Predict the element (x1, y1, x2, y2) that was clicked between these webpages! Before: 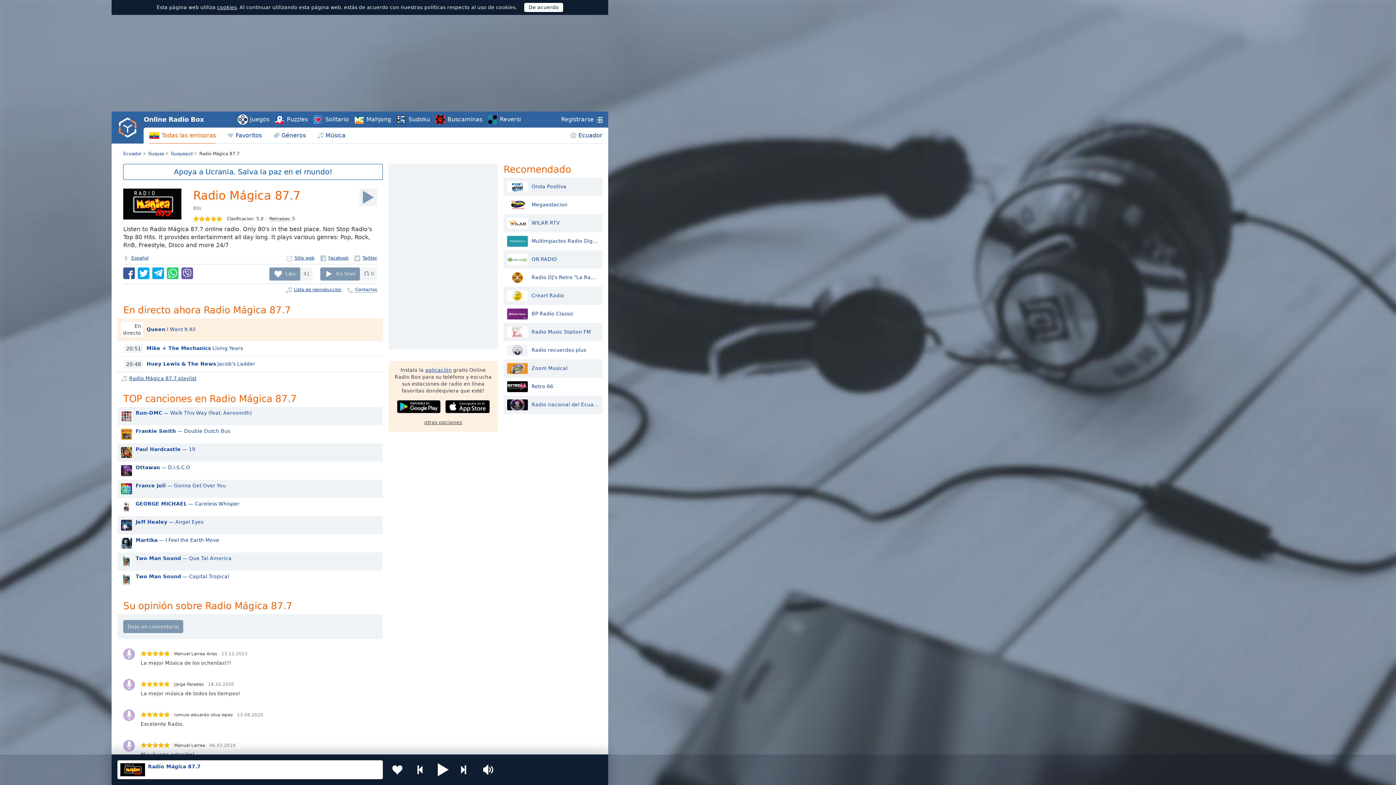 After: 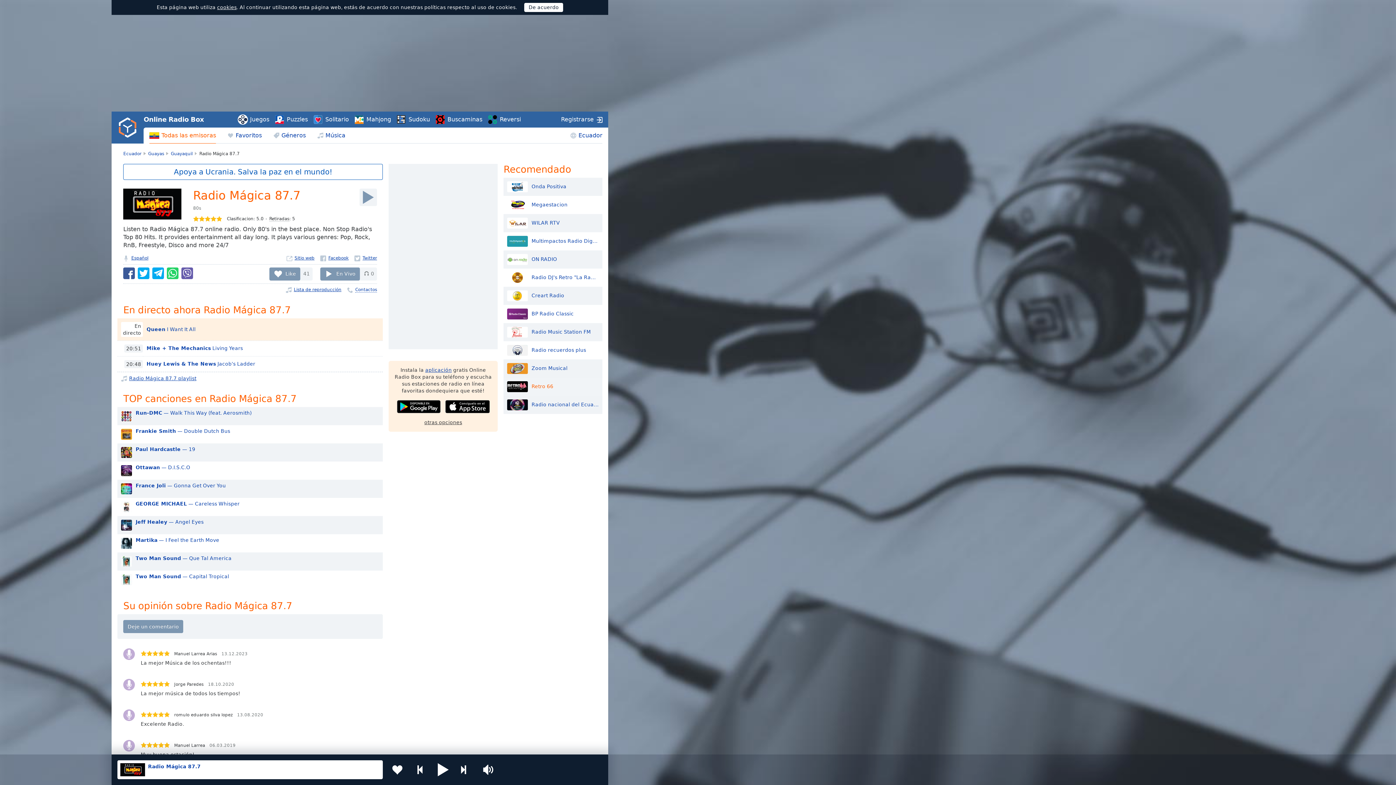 Action: label: Retro 66 bbox: (507, 381, 598, 392)